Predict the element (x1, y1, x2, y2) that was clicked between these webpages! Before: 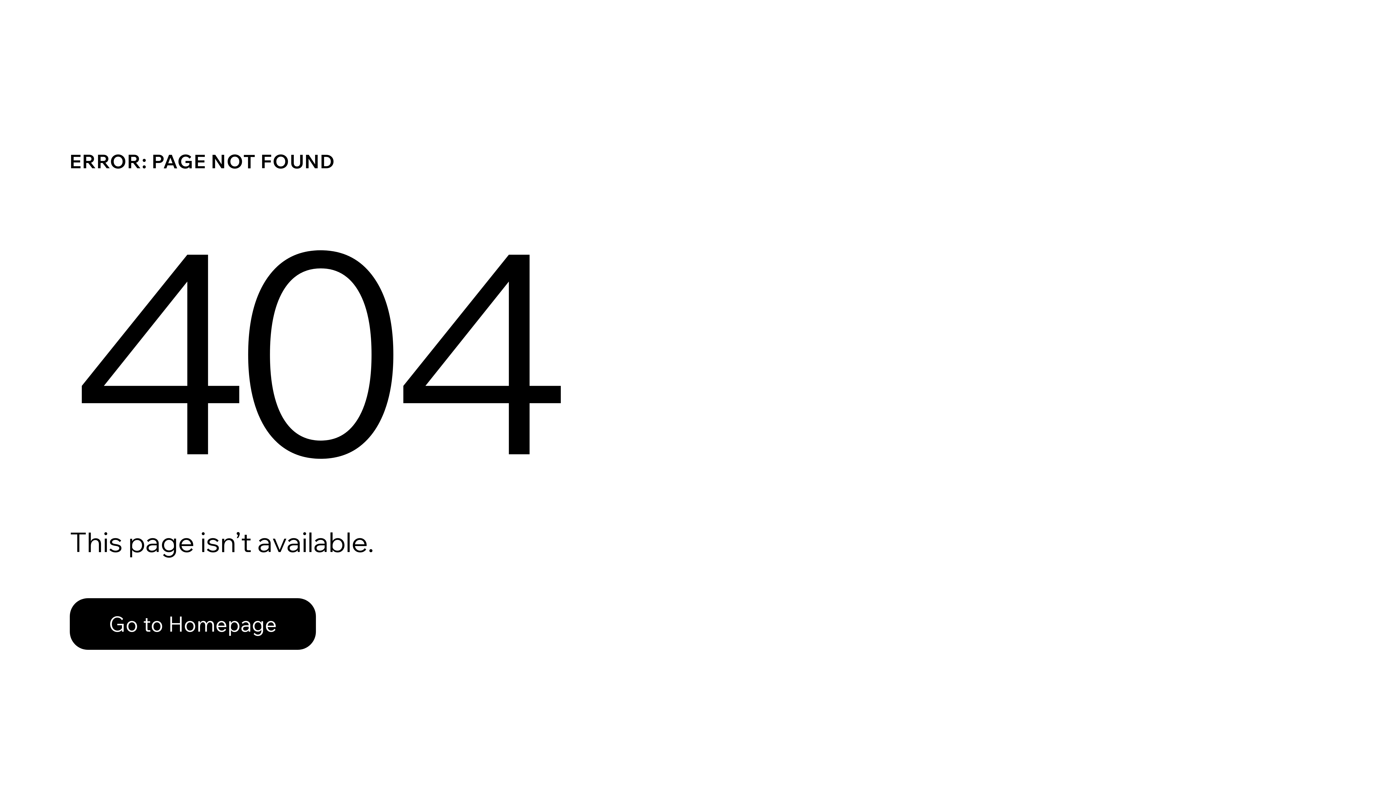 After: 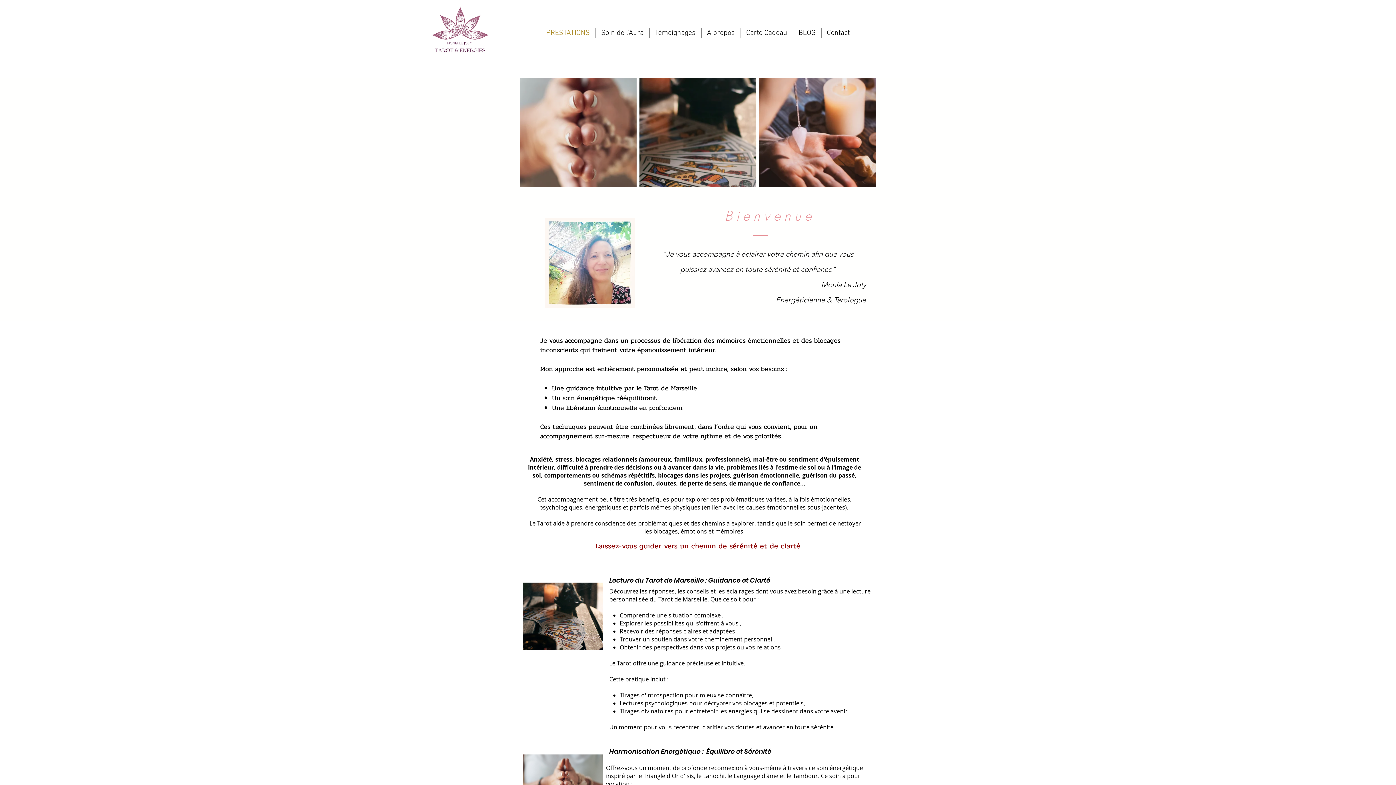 Action: bbox: (69, 582, 768, 659) label: Go to Homepage